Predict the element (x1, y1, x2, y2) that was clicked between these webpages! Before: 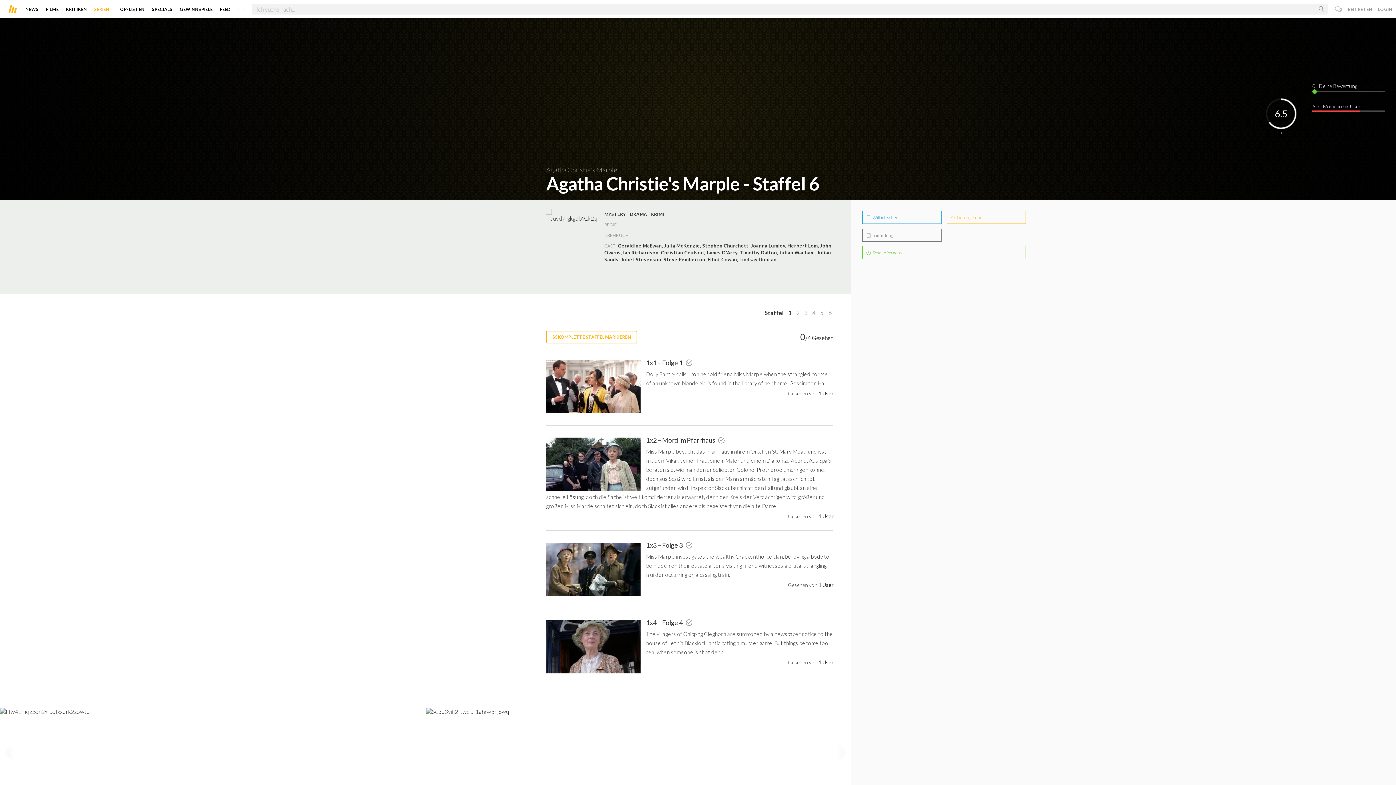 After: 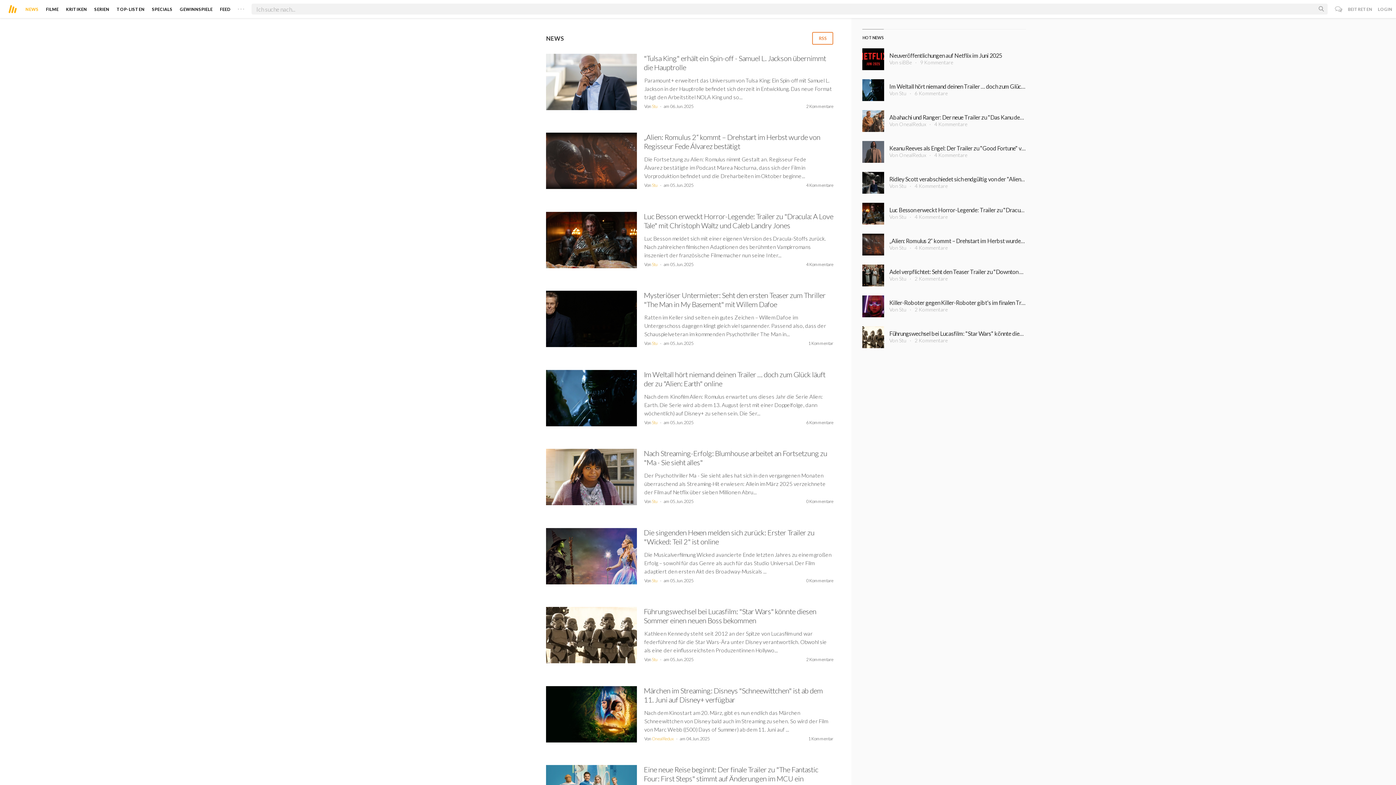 Action: bbox: (25, 3, 38, 14) label: NEWS